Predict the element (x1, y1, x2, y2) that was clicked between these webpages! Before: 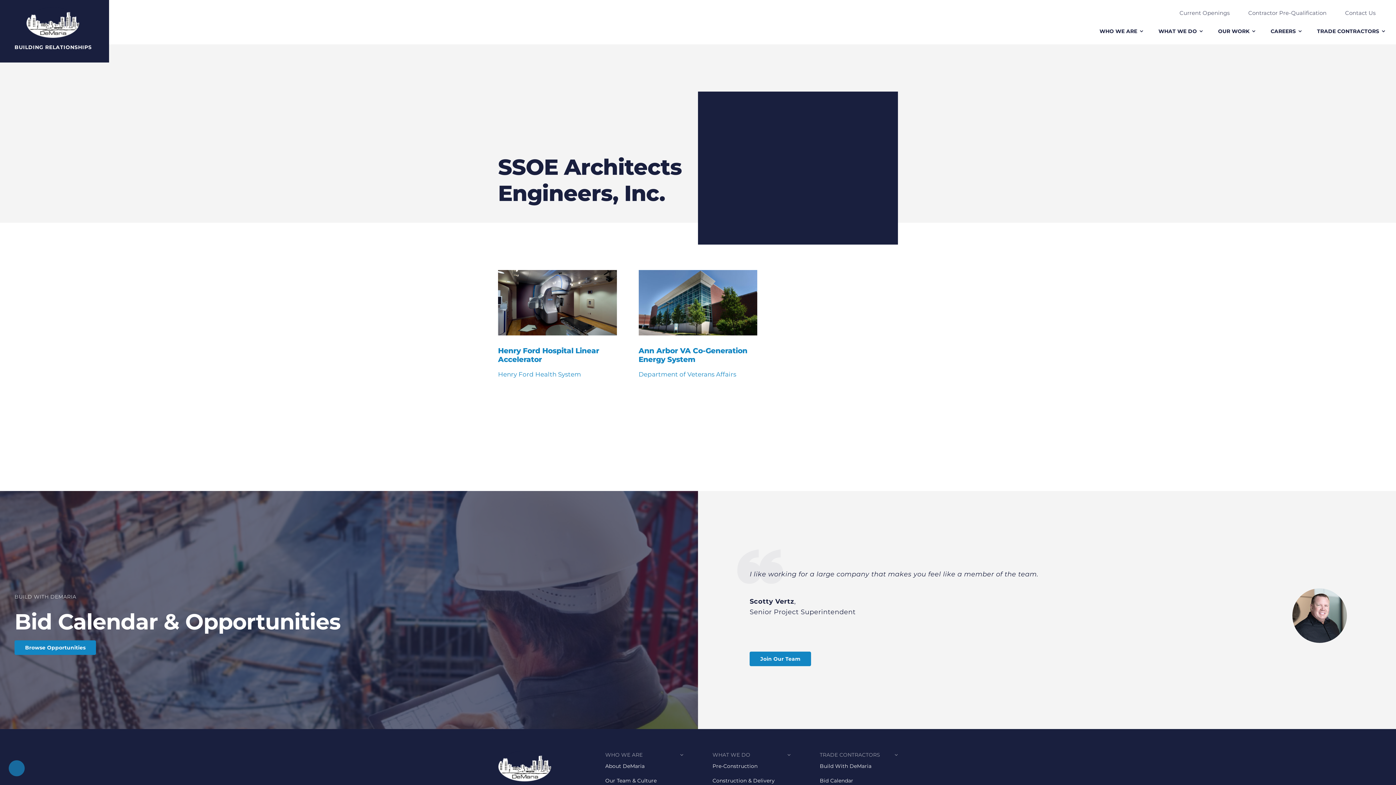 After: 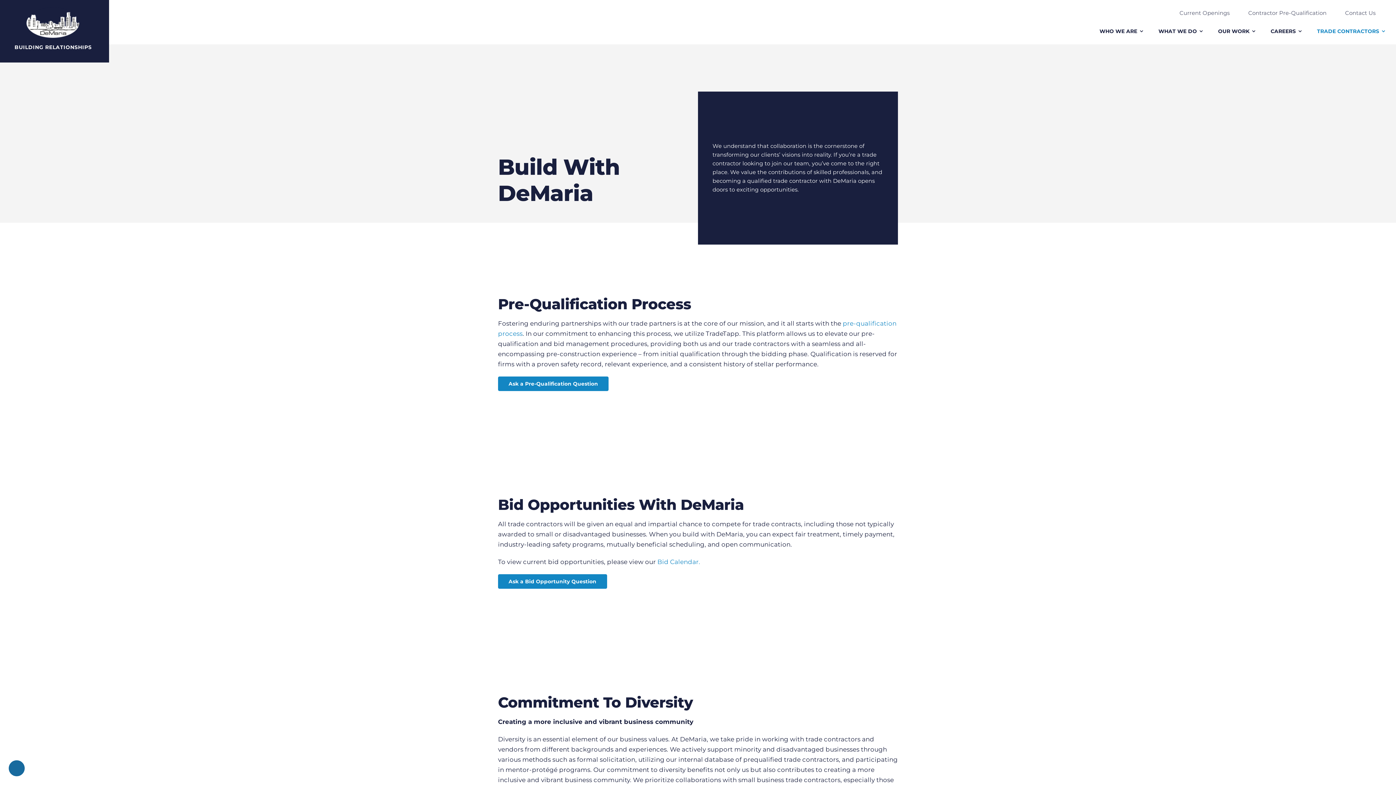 Action: label: Build With DeMaria bbox: (820, 759, 898, 773)